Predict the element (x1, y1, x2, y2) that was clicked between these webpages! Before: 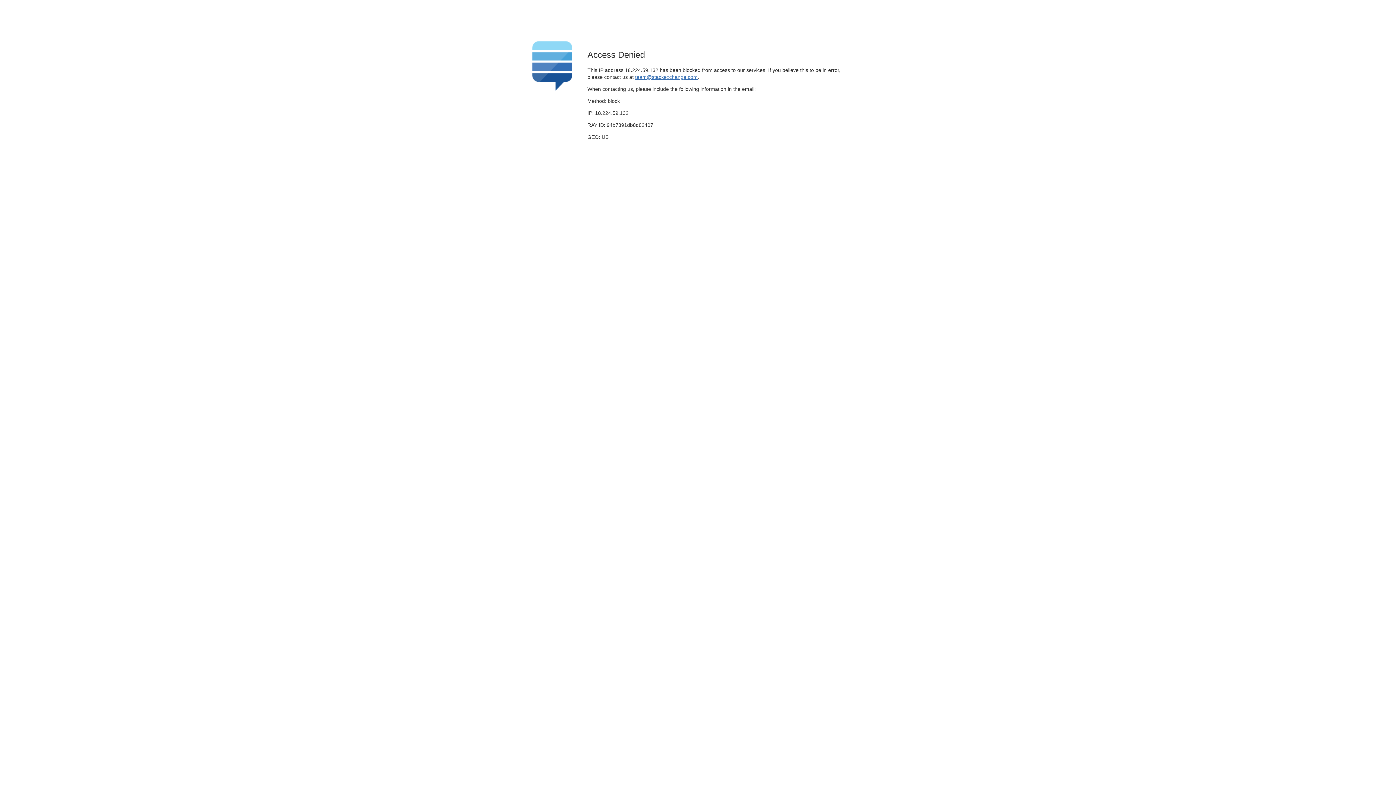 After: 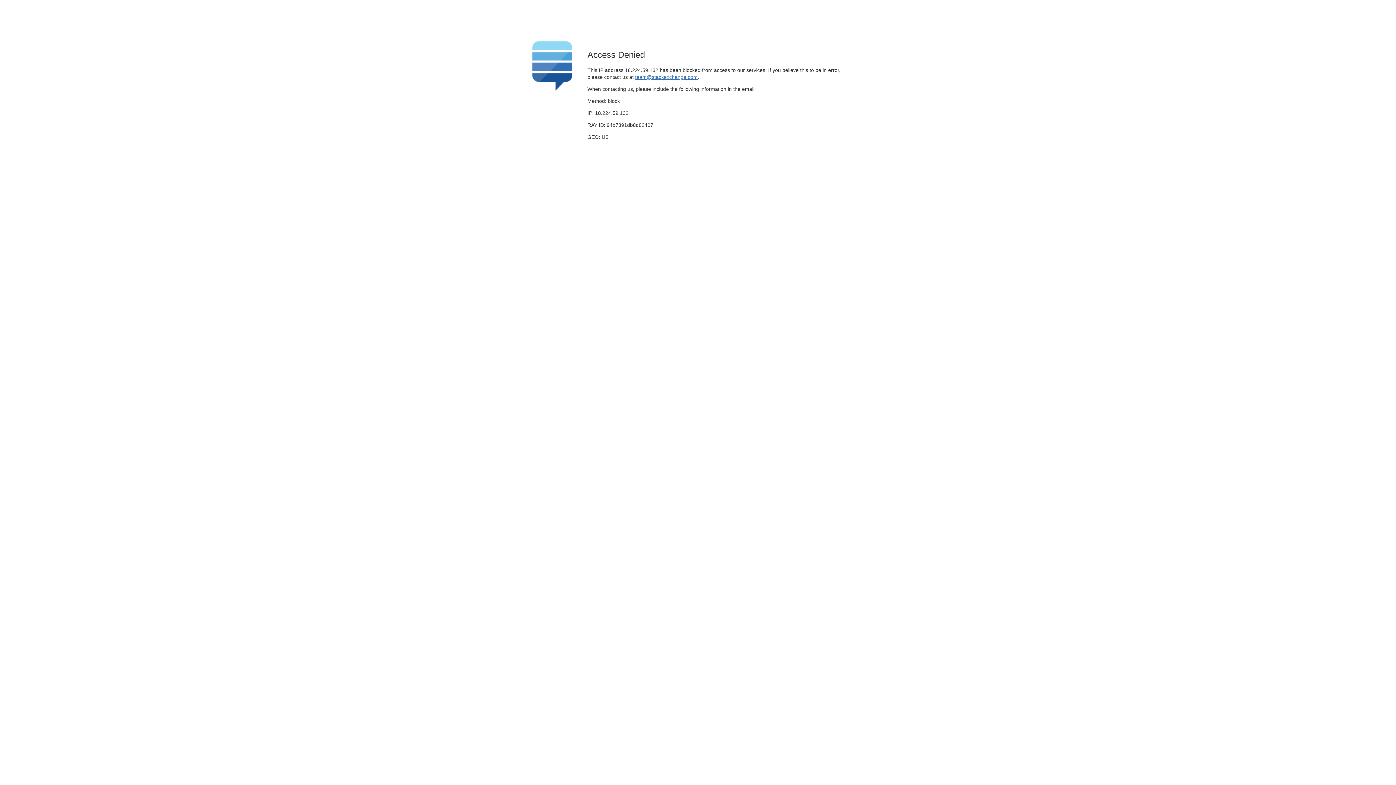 Action: bbox: (635, 74, 697, 79) label: team@stackexchange.com